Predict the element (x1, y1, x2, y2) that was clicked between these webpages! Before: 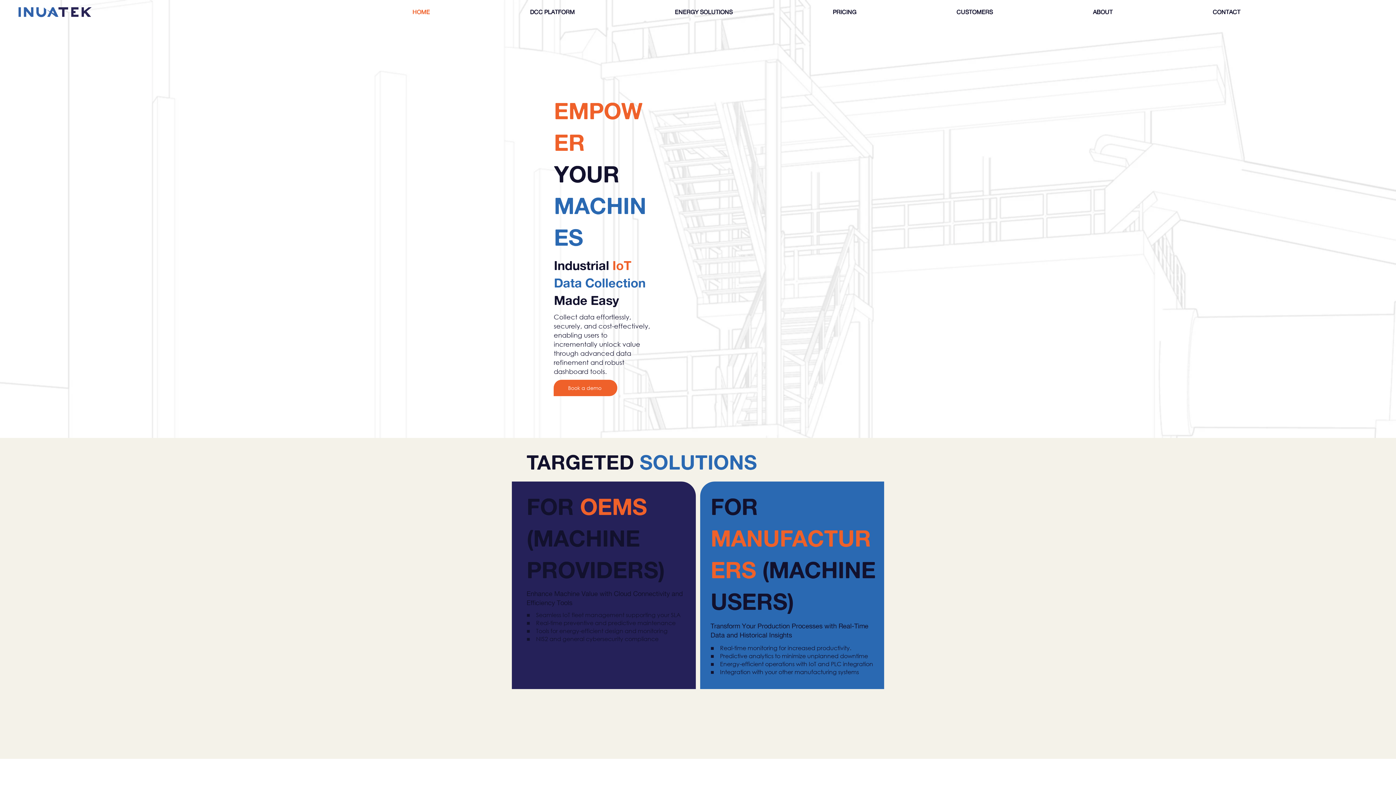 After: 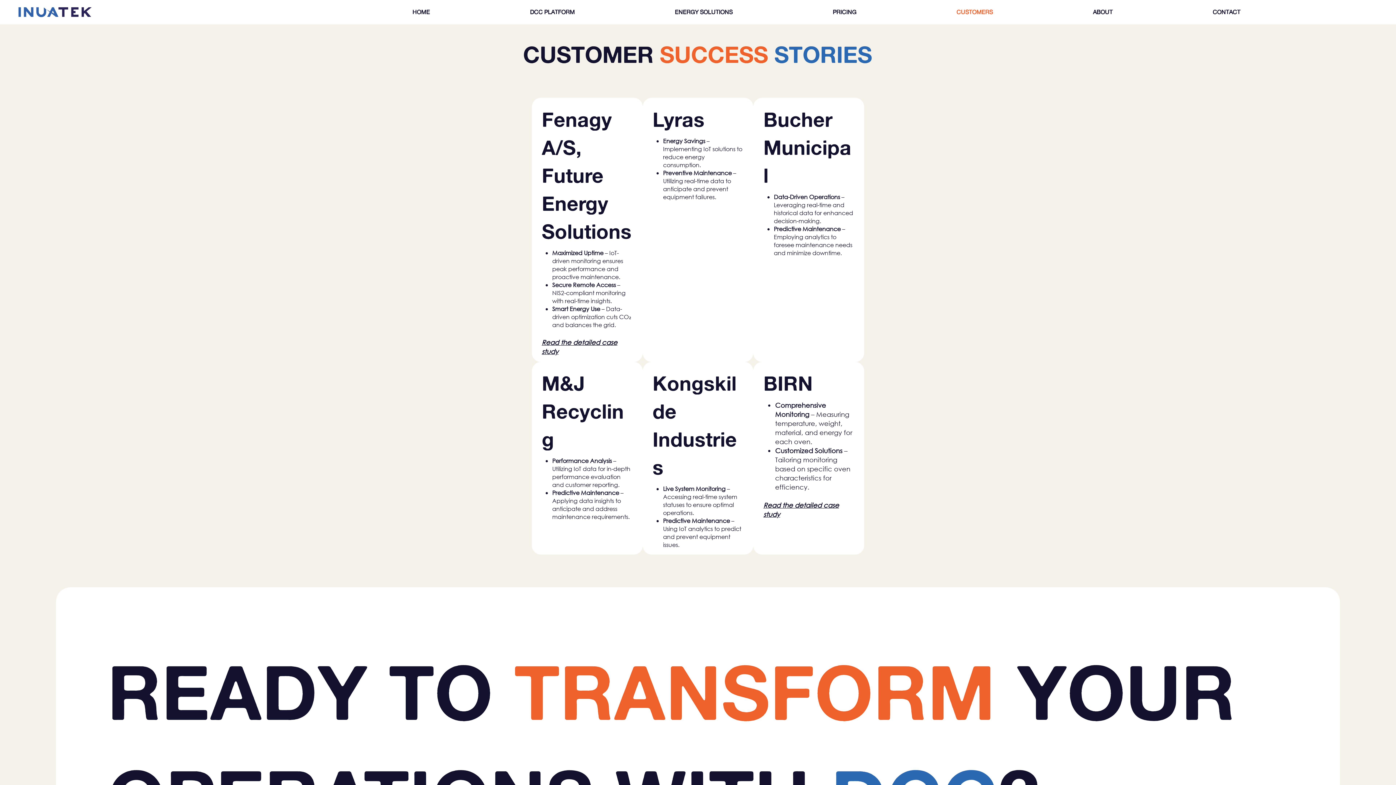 Action: label: CUSTOMERS bbox: (956, 8, 1093, 15)